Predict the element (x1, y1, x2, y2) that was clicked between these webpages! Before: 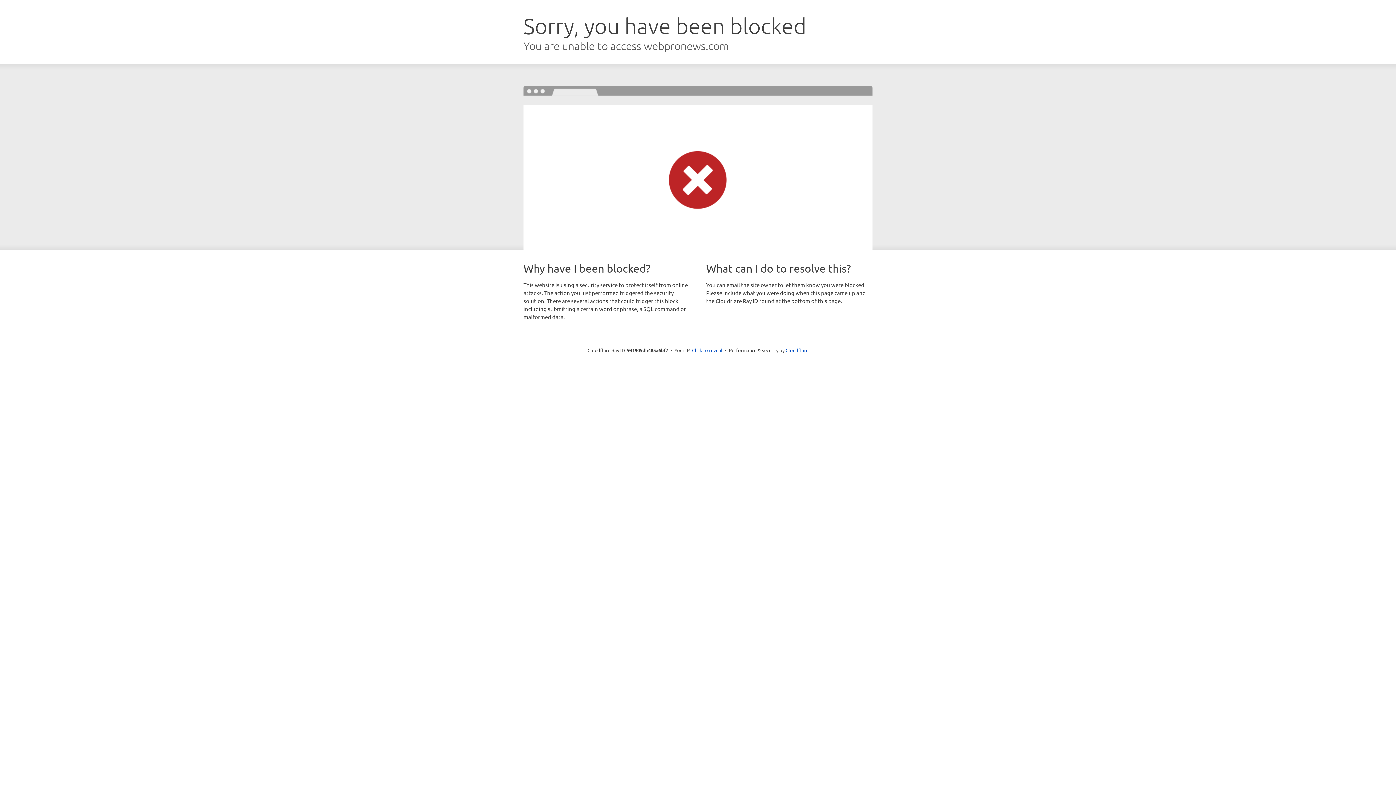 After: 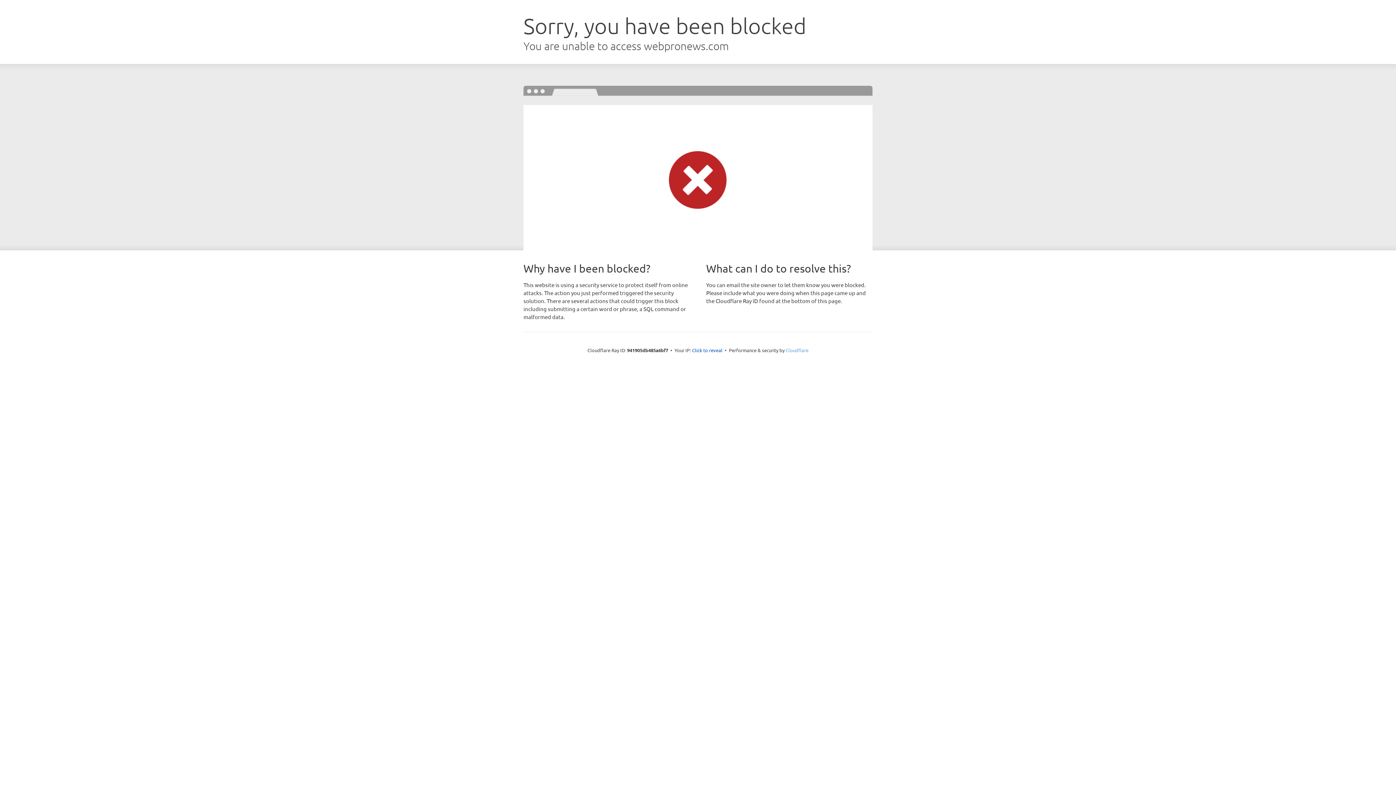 Action: bbox: (785, 347, 808, 353) label: Cloudflare